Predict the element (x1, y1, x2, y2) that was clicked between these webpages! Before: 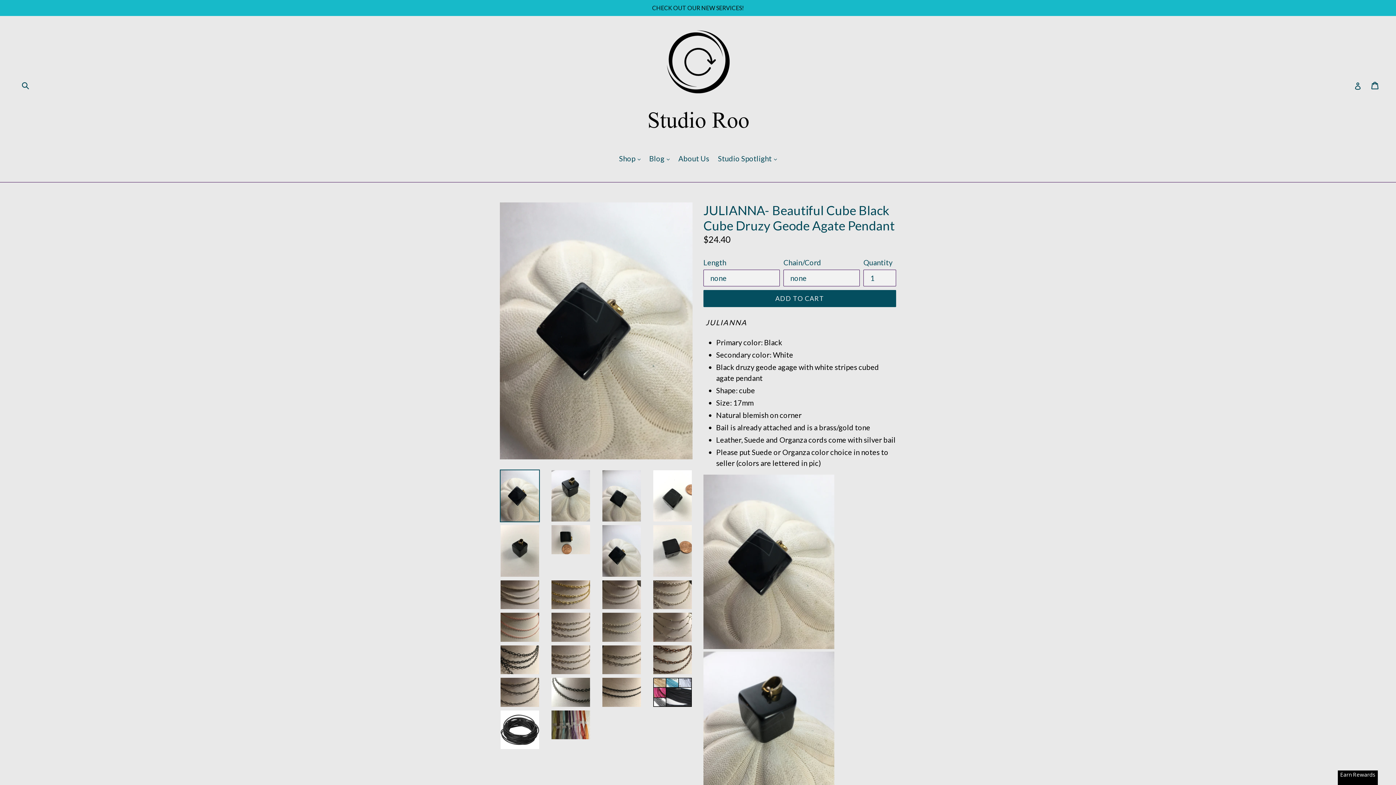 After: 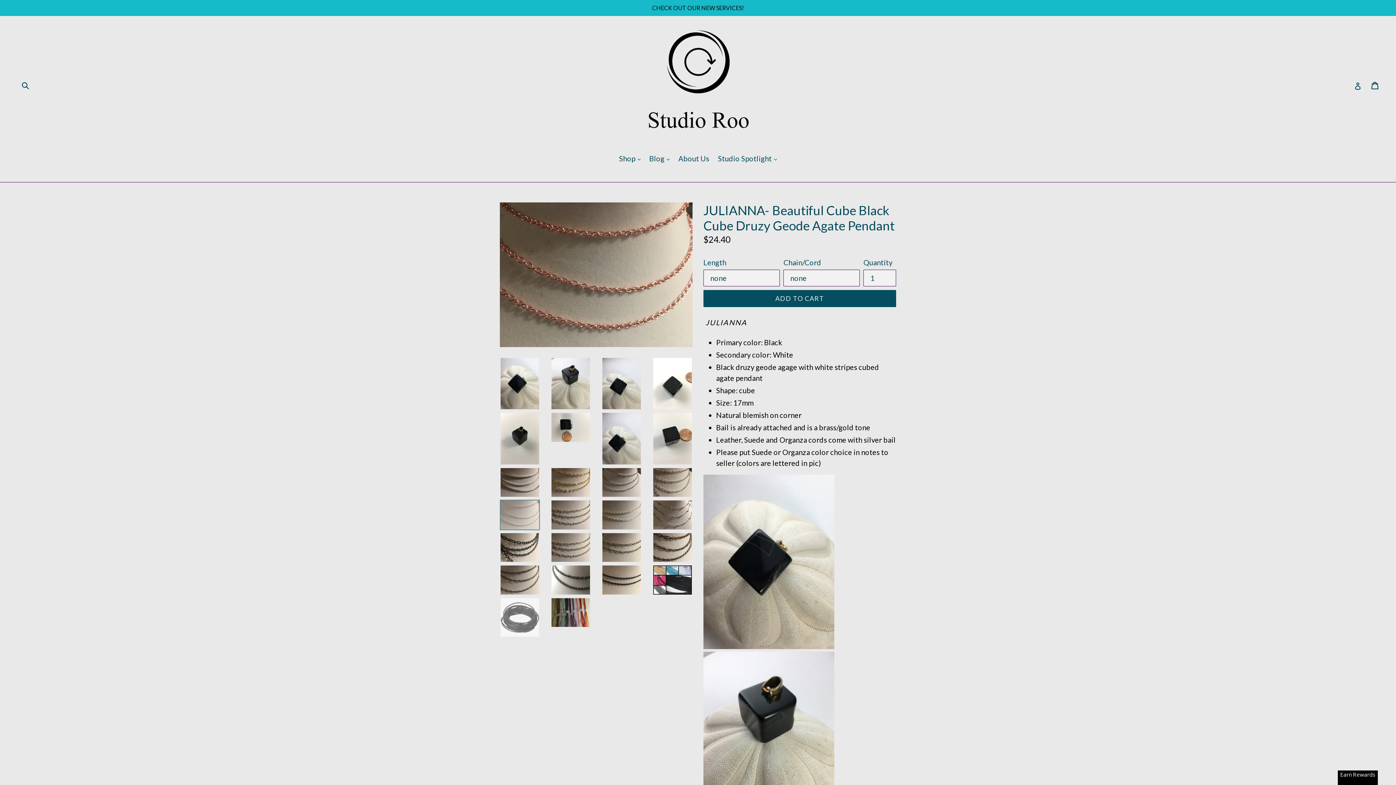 Action: bbox: (500, 612, 540, 642)